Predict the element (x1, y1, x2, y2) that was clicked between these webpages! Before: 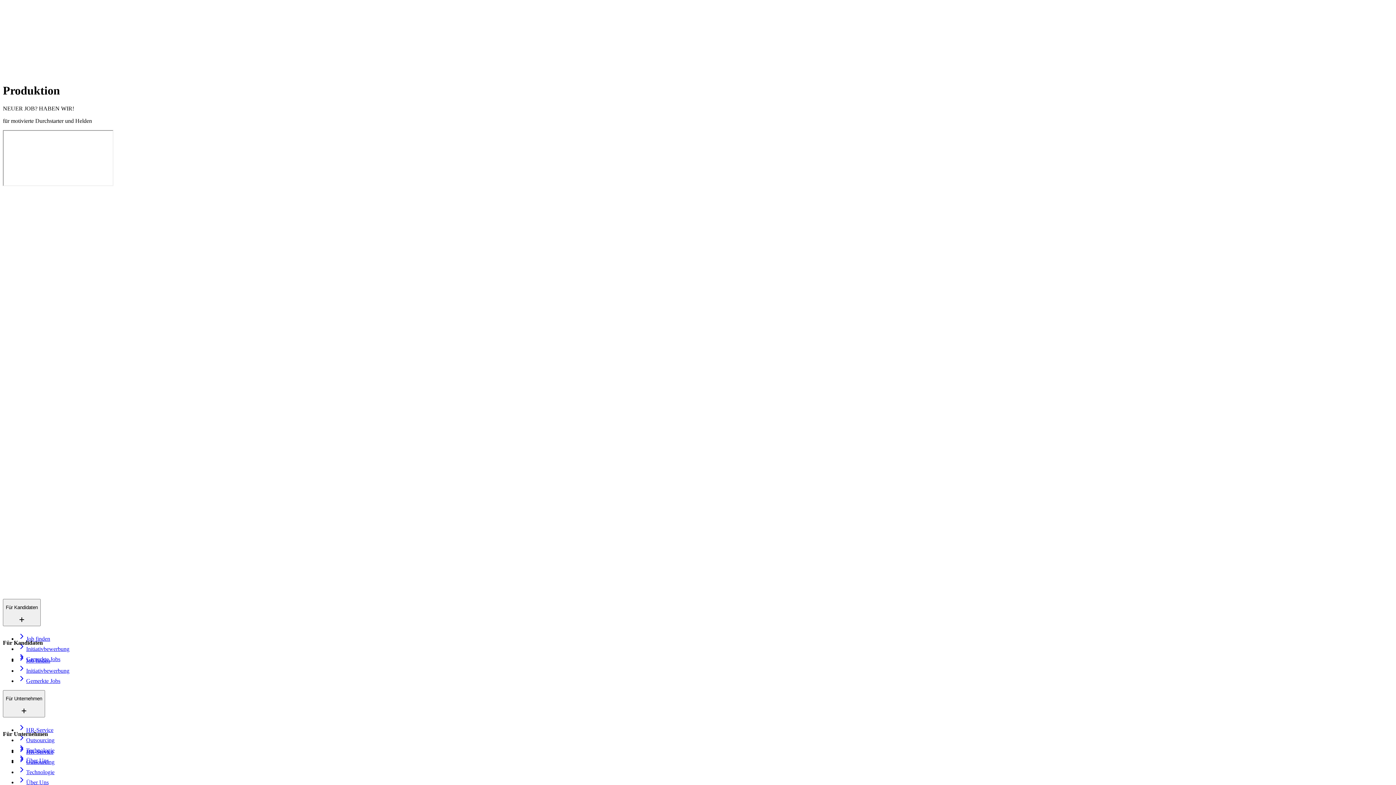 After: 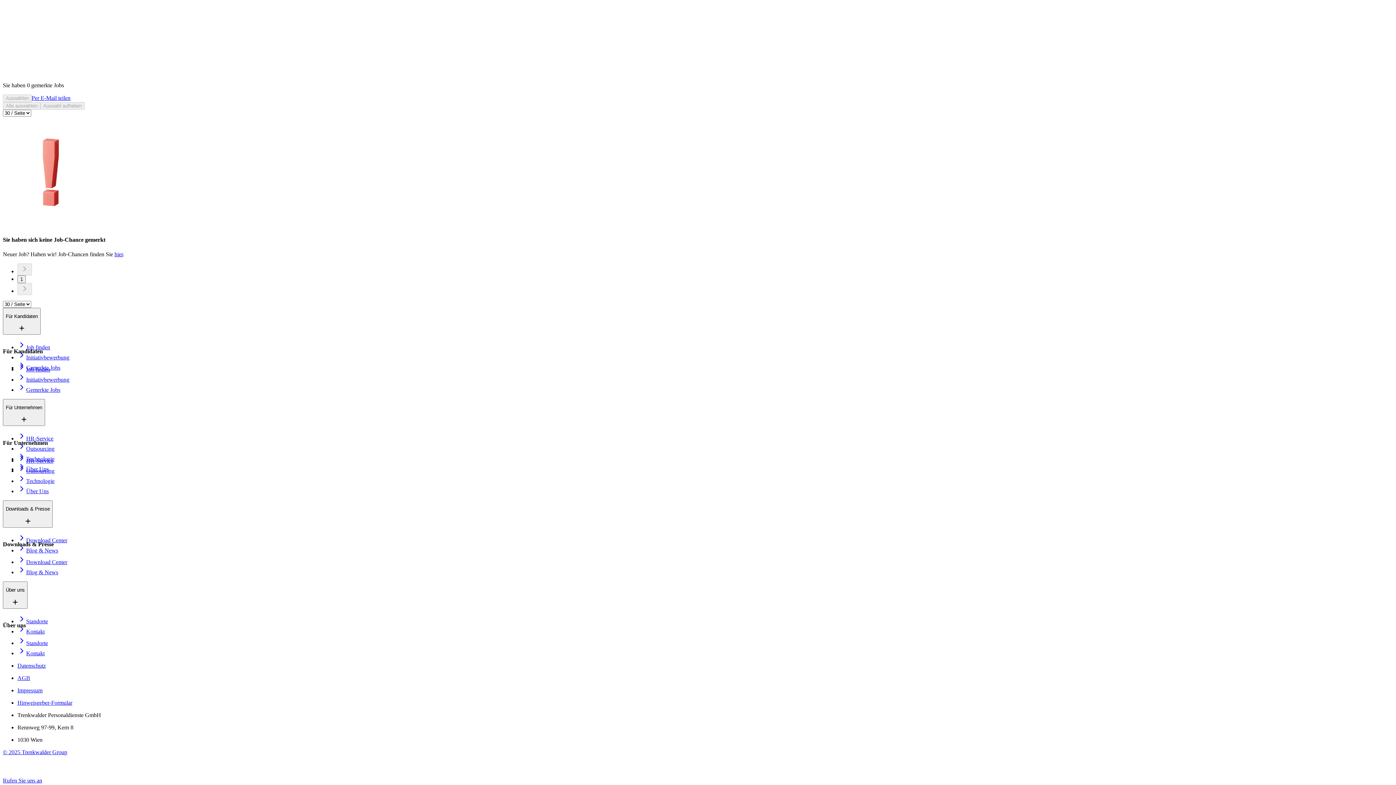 Action: label: Bookmarked jobs bbox: (2, 60, 11, 66)